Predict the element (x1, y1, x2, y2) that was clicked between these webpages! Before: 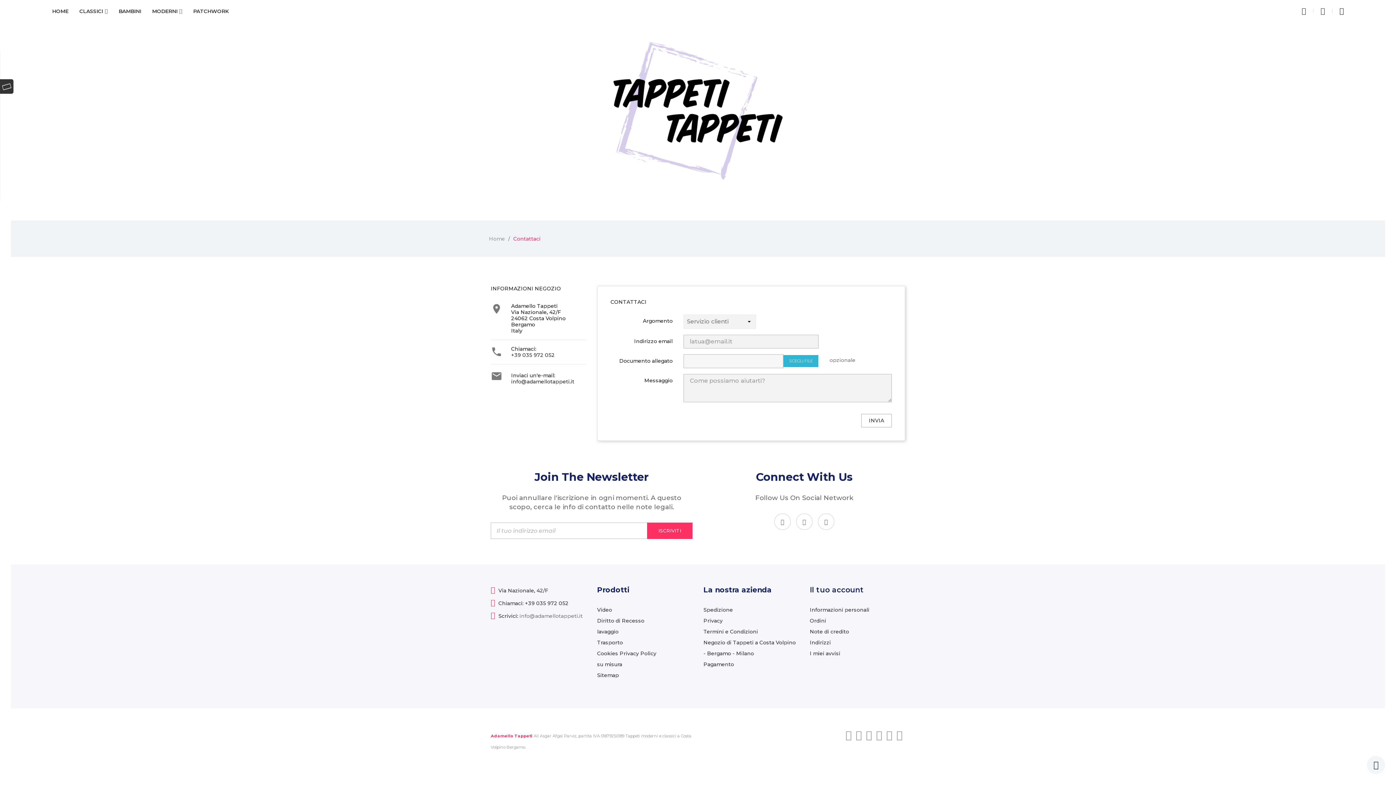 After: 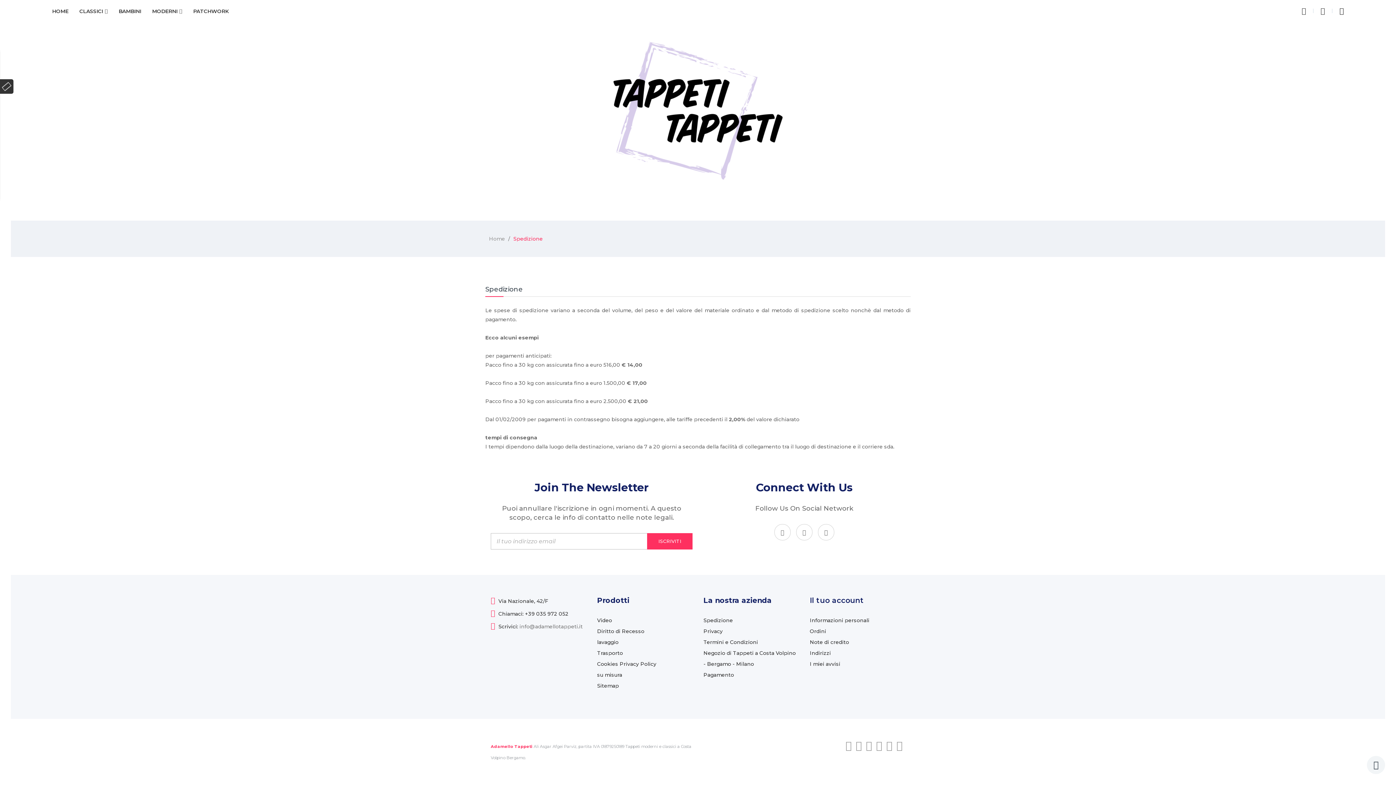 Action: label: Spedizione bbox: (703, 606, 733, 613)